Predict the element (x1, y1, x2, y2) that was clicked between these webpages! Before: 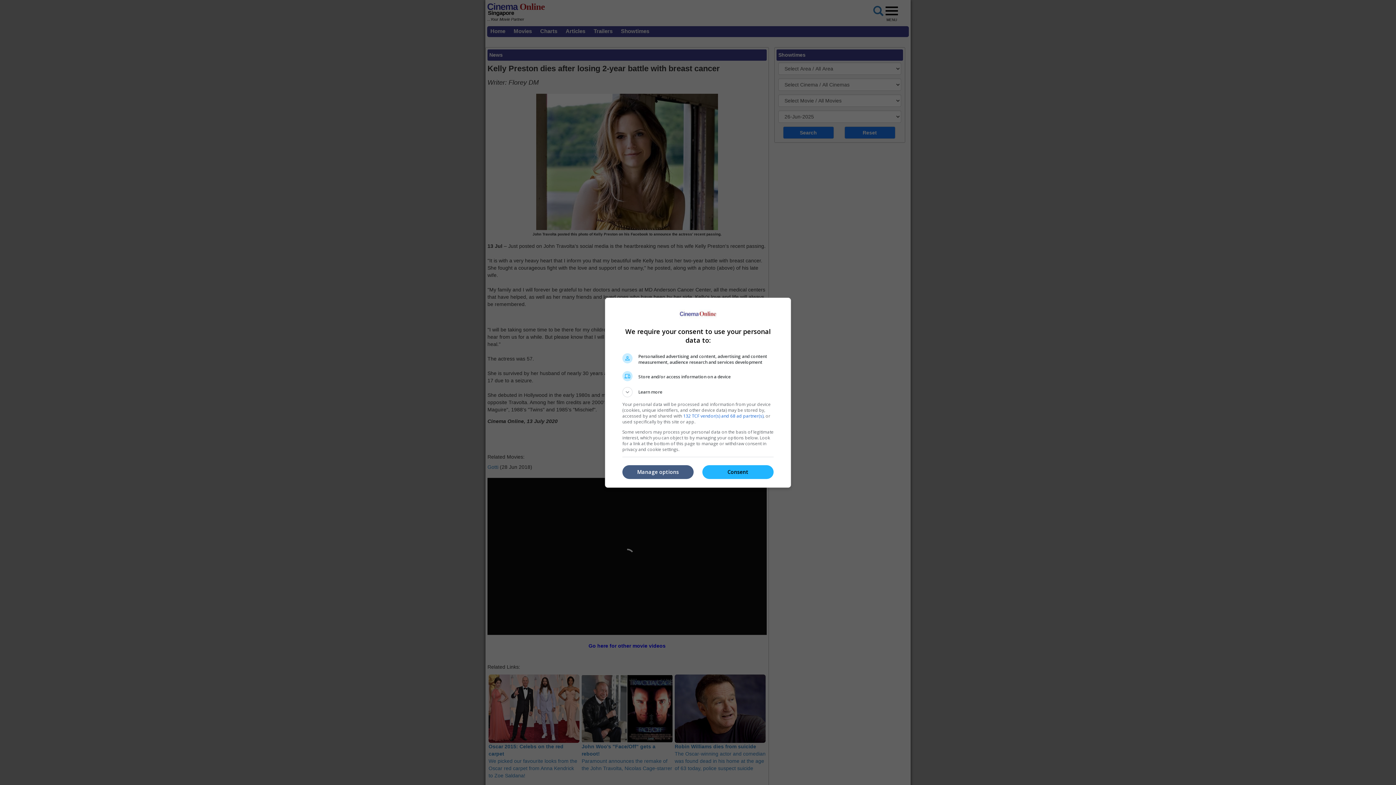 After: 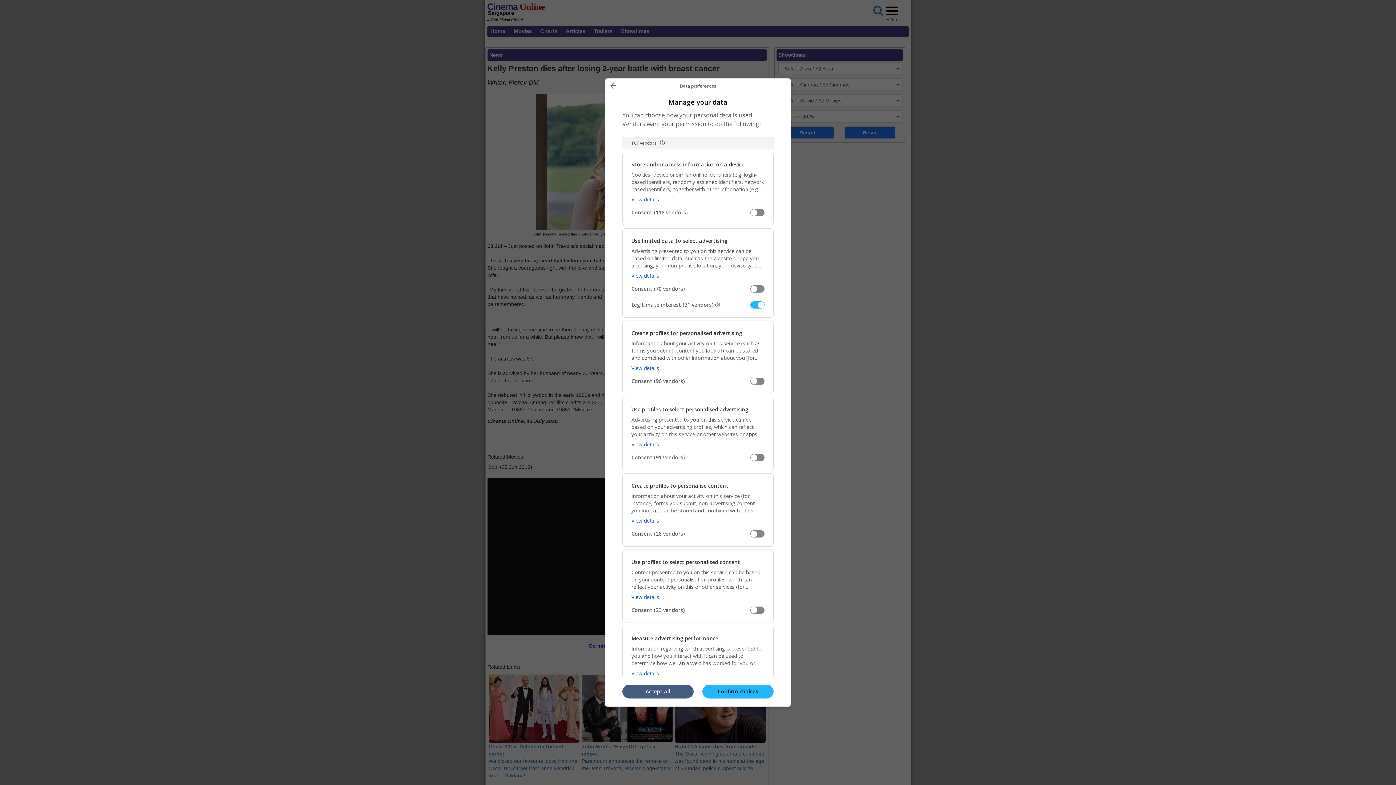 Action: bbox: (622, 465, 693, 479) label: Manage options